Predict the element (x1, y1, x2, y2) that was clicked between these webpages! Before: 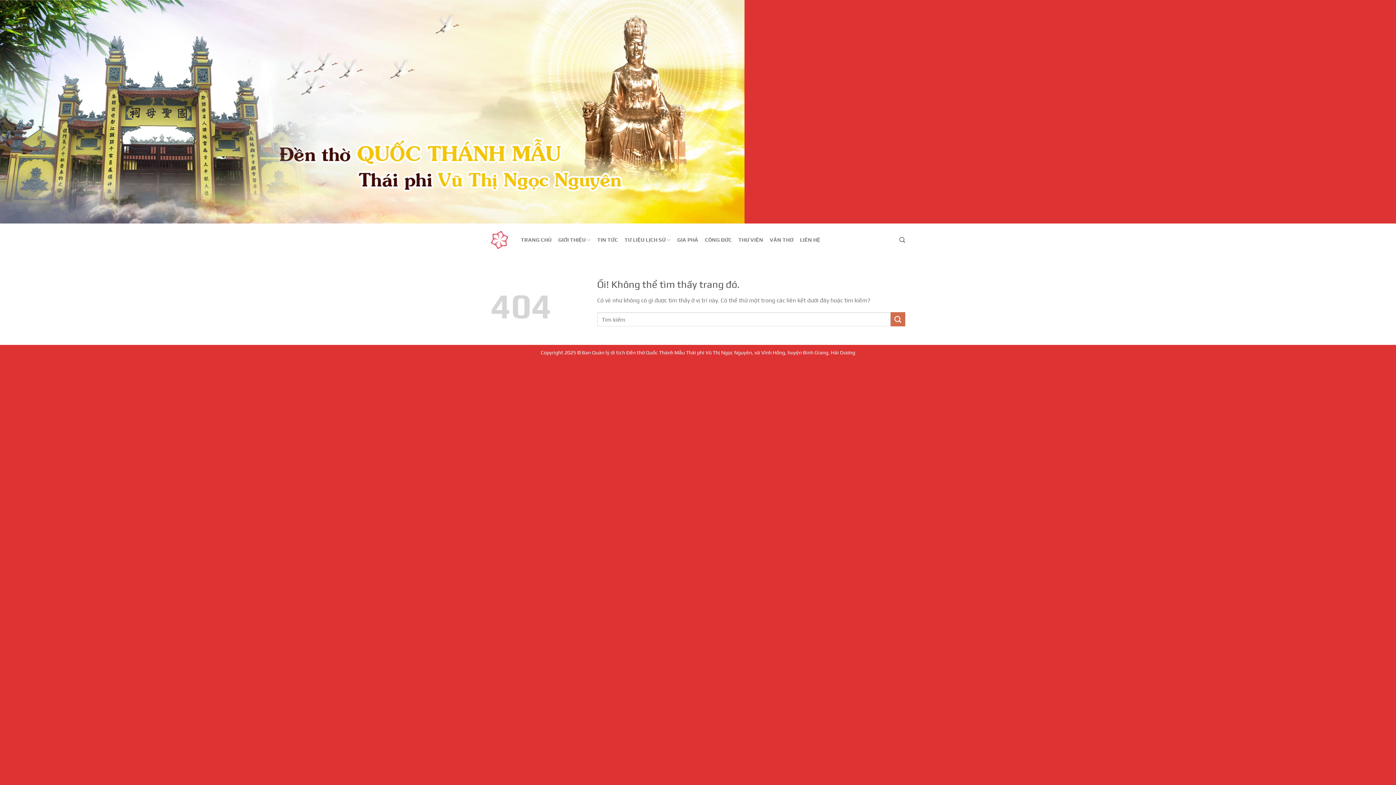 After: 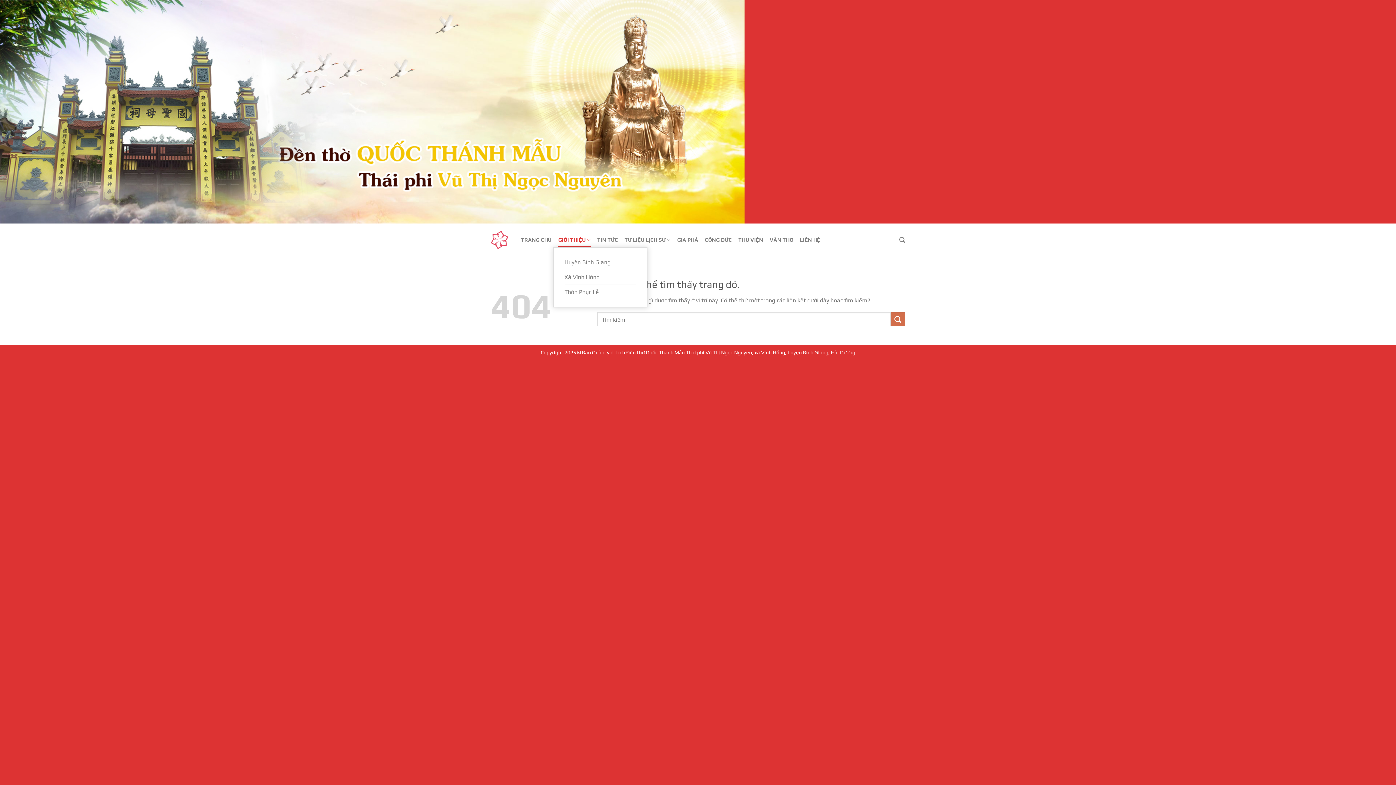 Action: label: GIỚI THIỆU bbox: (558, 232, 590, 247)